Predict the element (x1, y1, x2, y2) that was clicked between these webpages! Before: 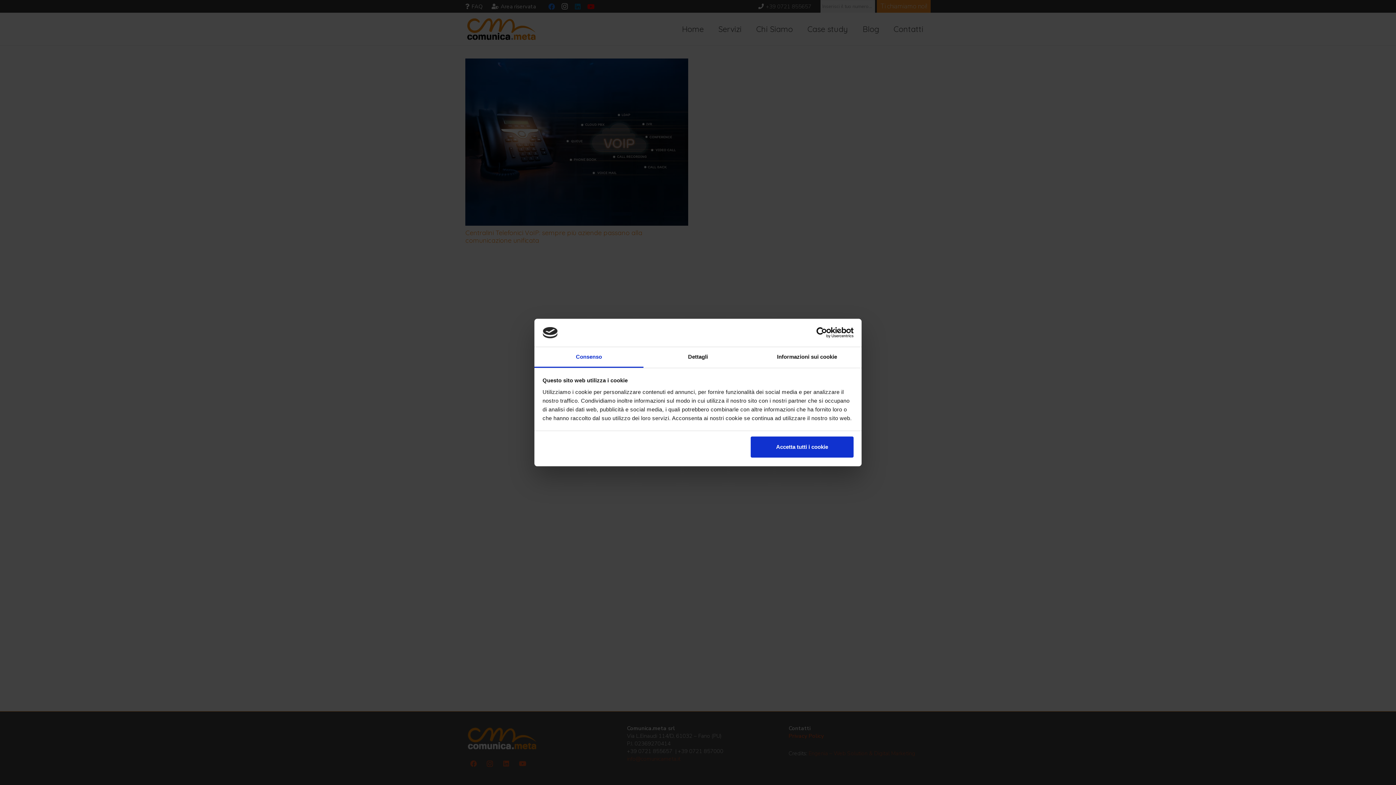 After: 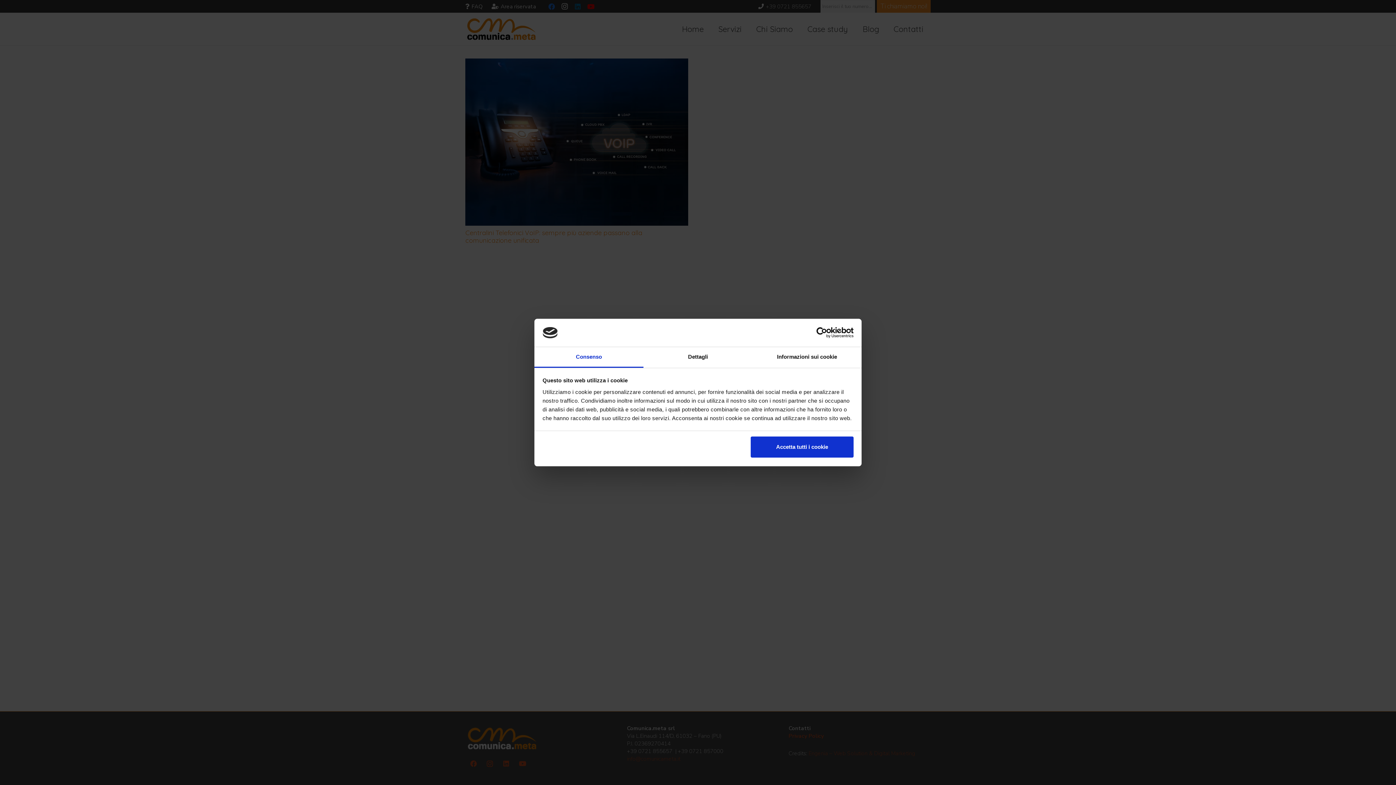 Action: label: Consenso bbox: (534, 347, 643, 367)